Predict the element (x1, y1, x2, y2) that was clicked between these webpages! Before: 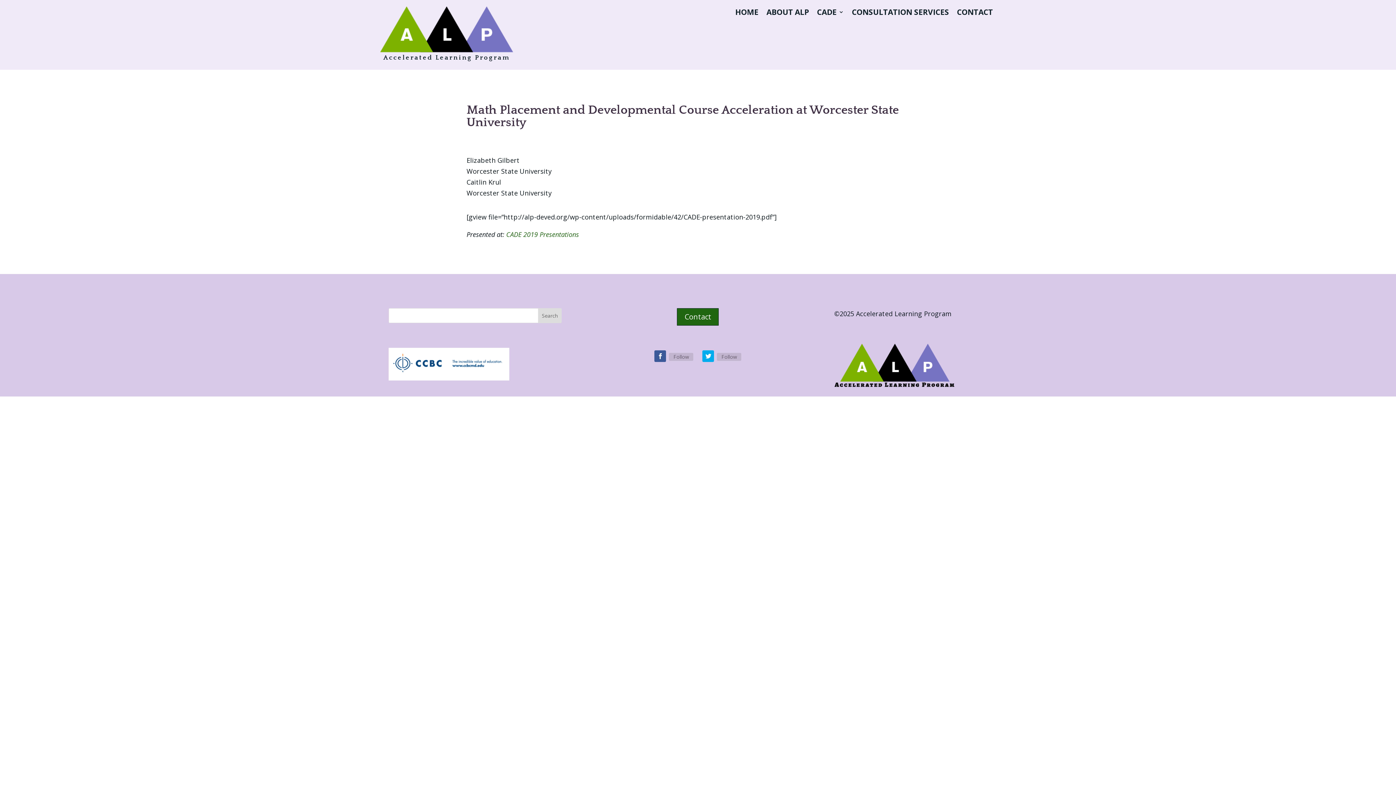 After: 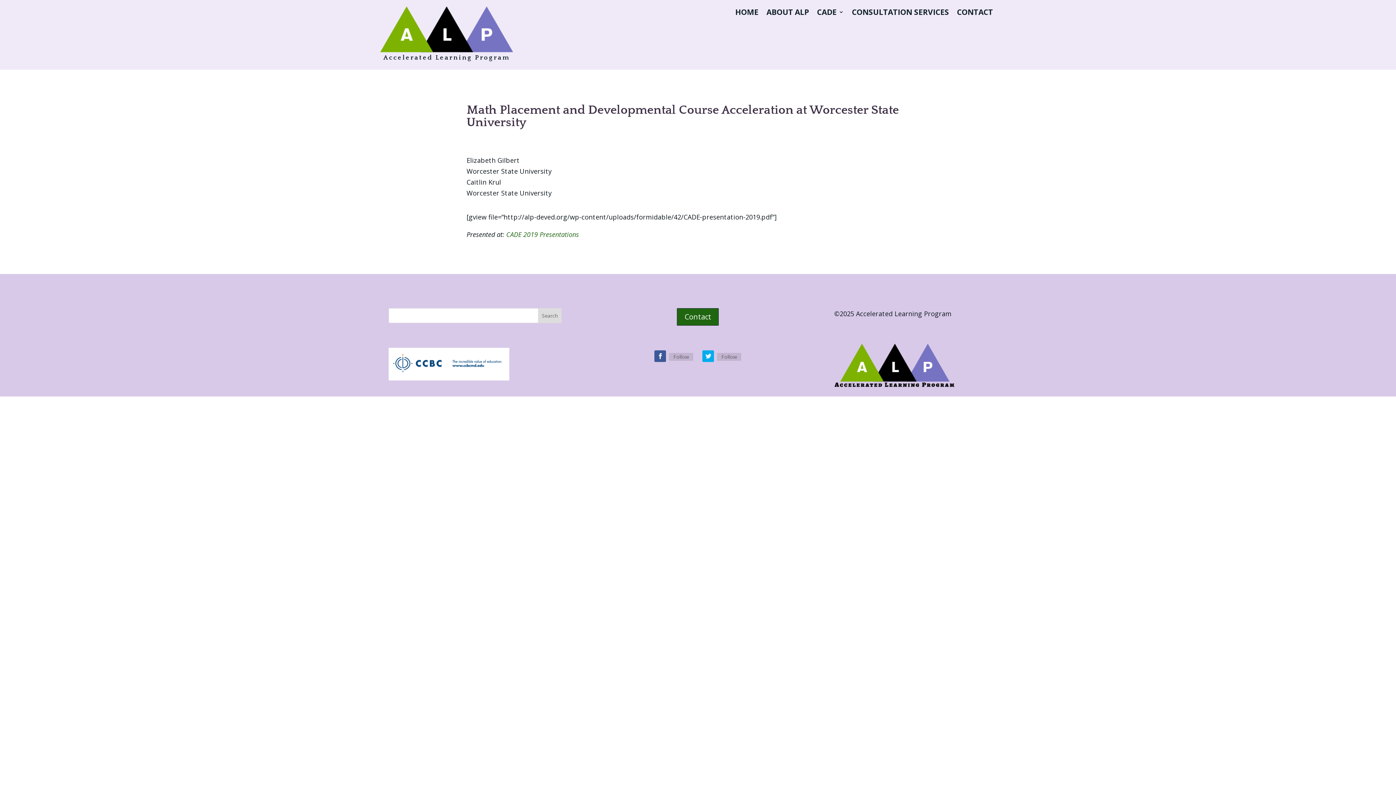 Action: bbox: (702, 350, 714, 362)